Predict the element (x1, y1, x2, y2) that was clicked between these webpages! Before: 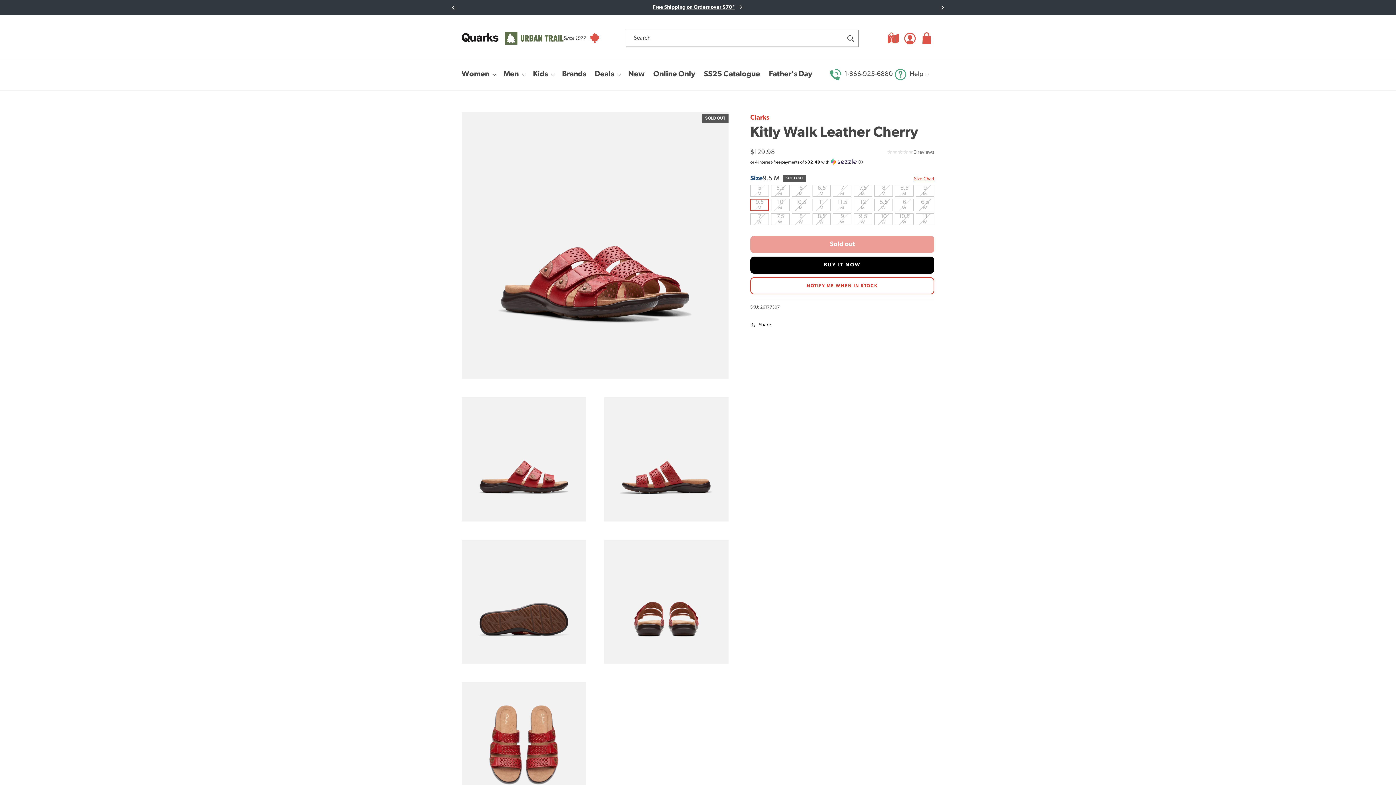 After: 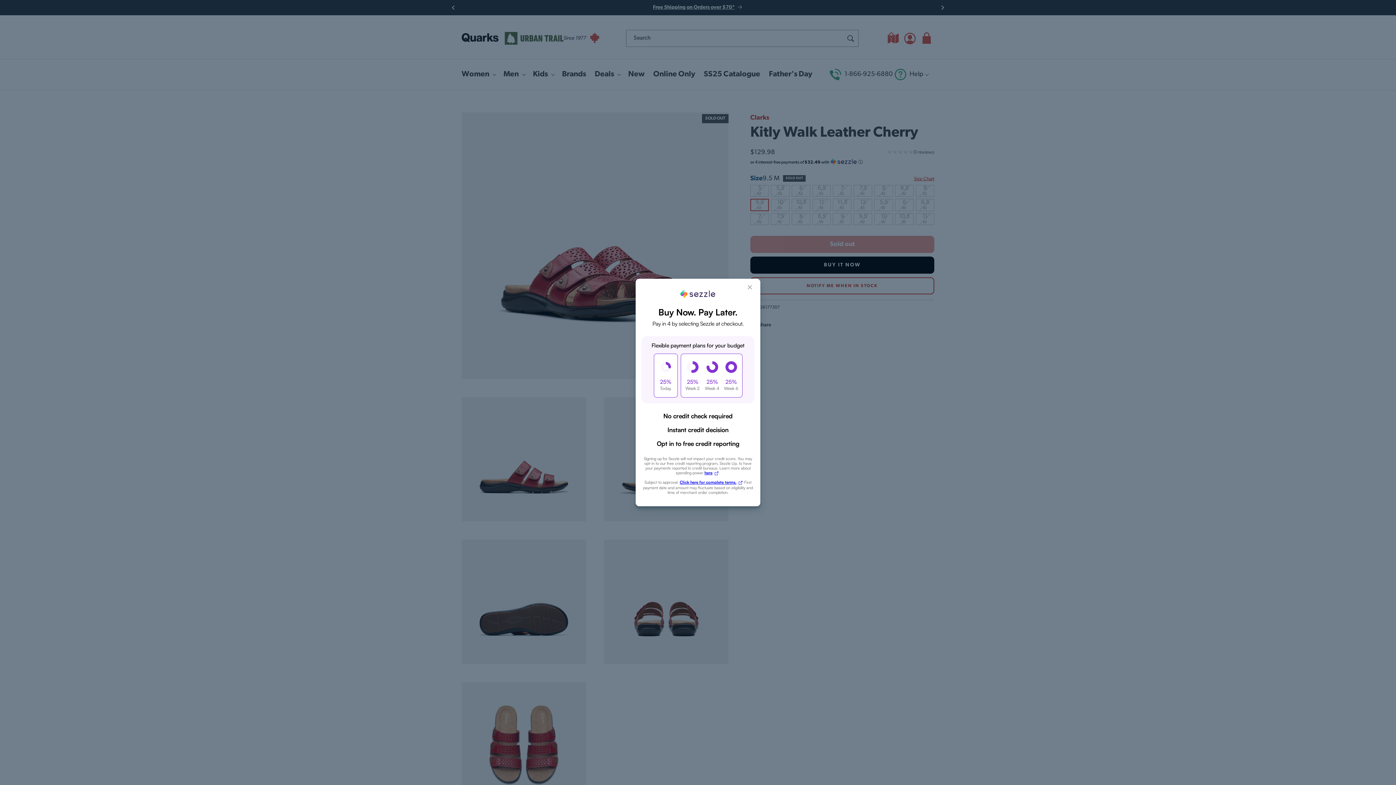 Action: bbox: (750, 158, 863, 166) label: or 4 interest-free payments of $32.49 with  ⓘ